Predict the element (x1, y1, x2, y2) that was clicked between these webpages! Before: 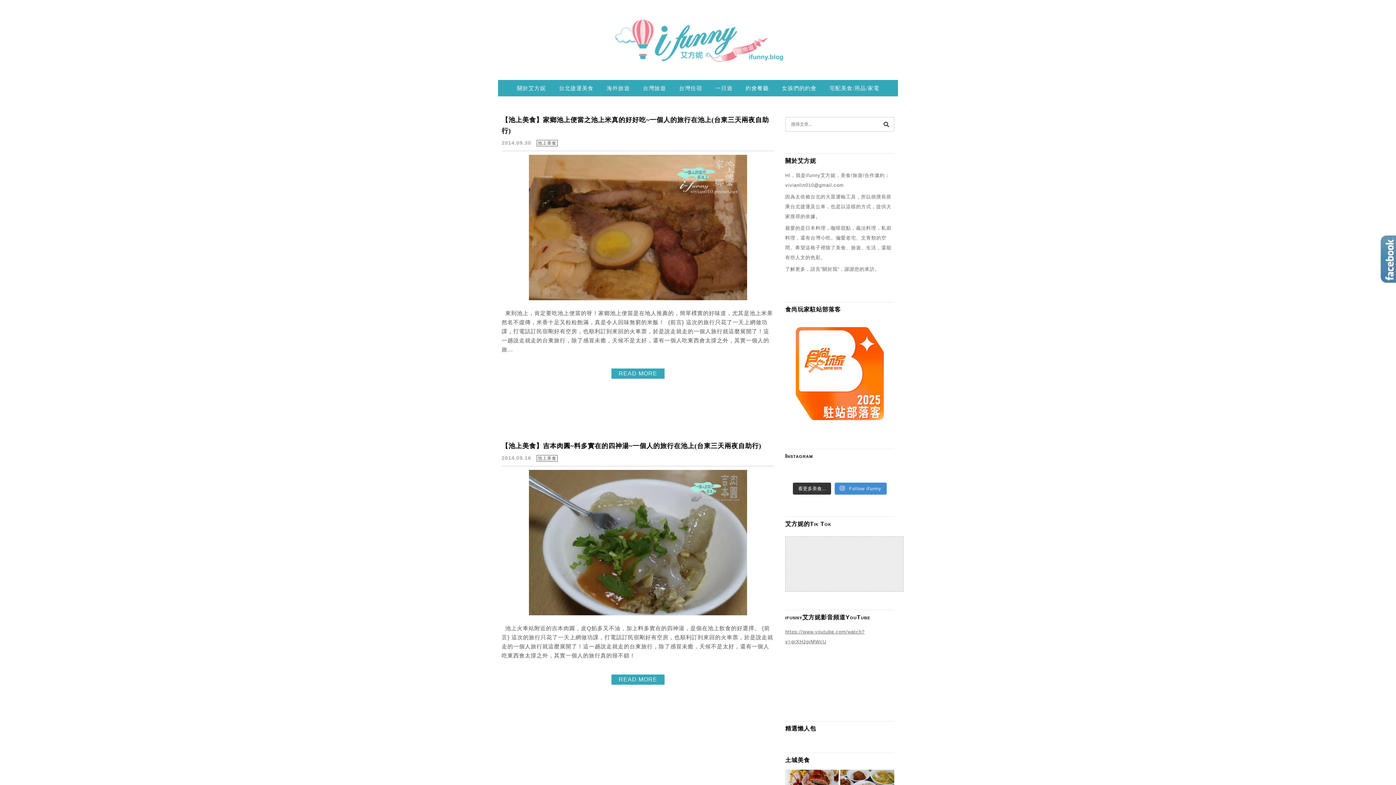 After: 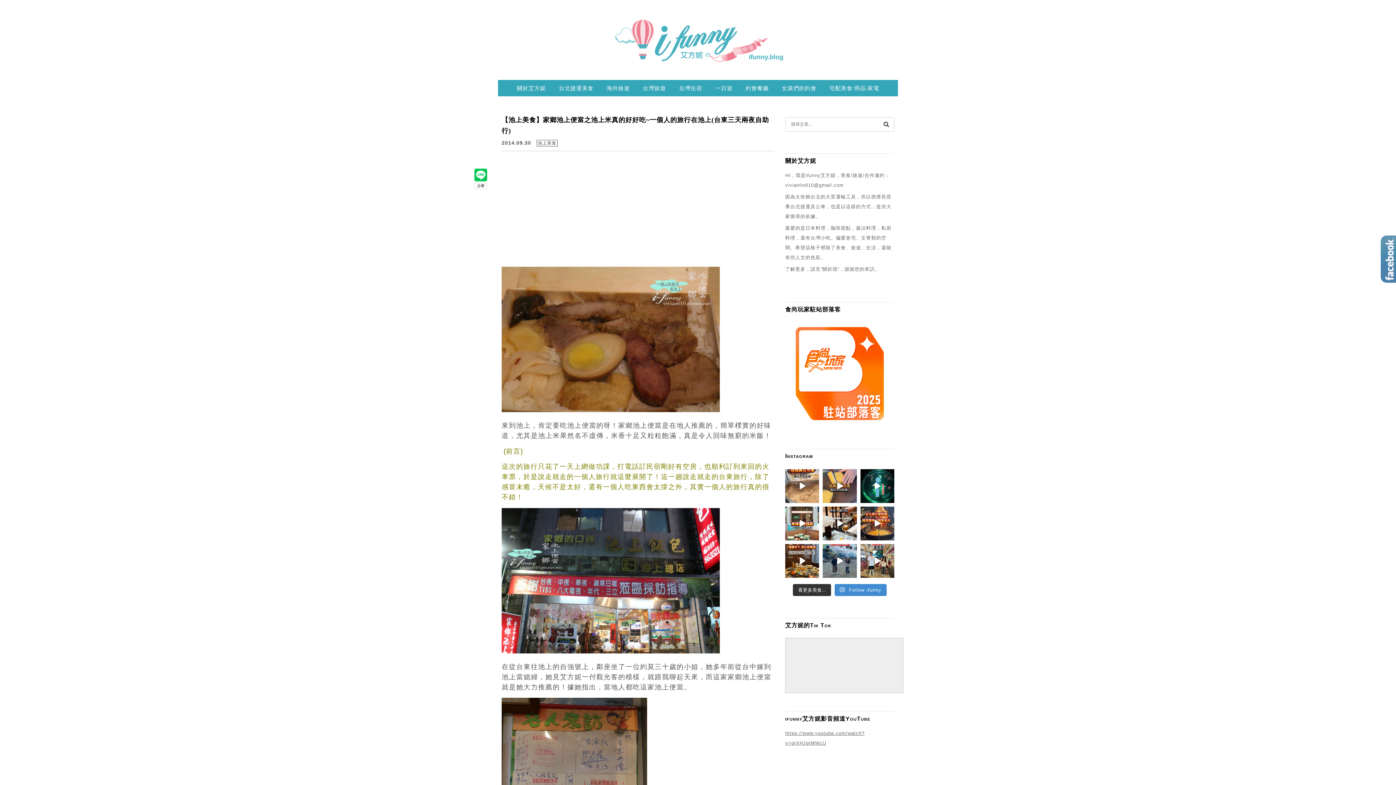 Action: bbox: (529, 296, 747, 301)